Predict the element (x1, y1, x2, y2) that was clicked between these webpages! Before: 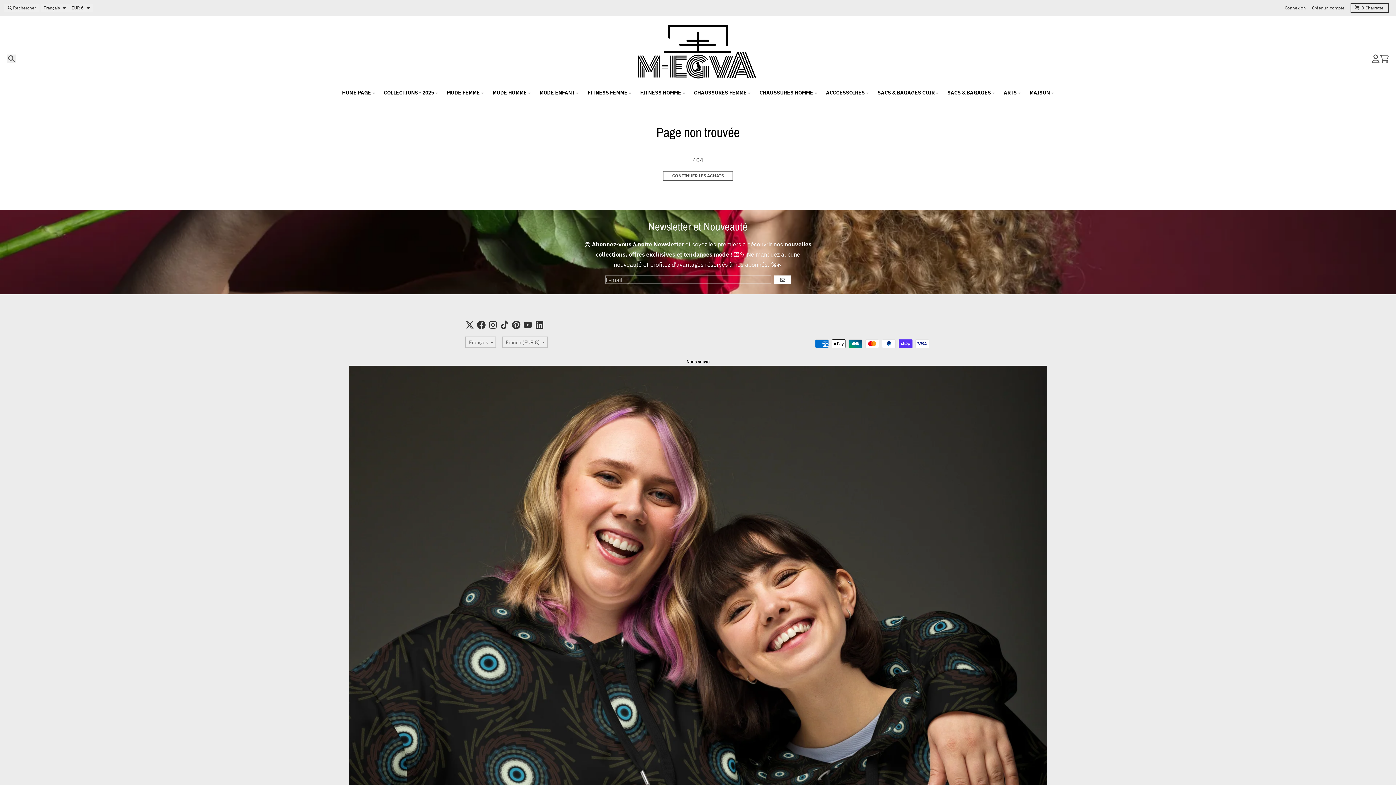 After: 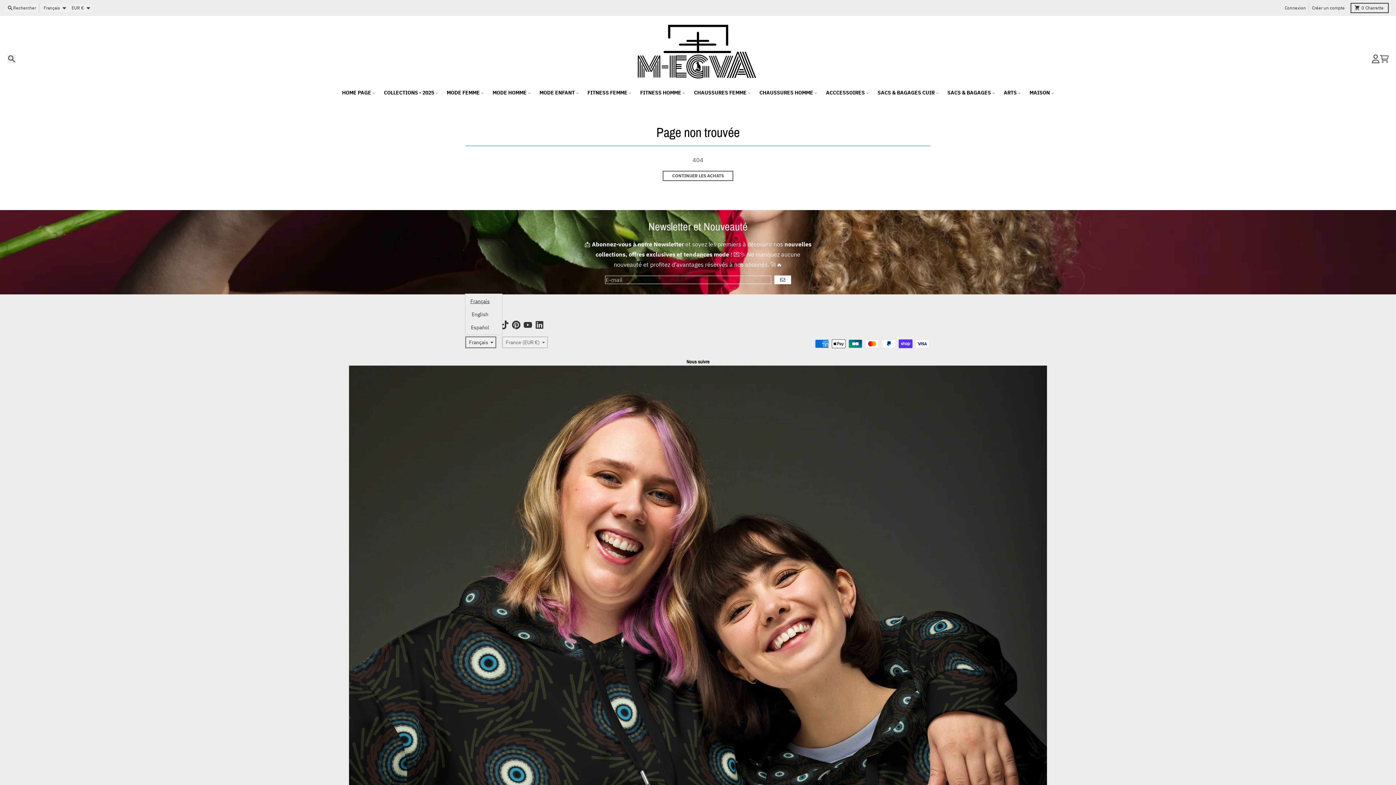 Action: label: Français bbox: (465, 336, 496, 348)